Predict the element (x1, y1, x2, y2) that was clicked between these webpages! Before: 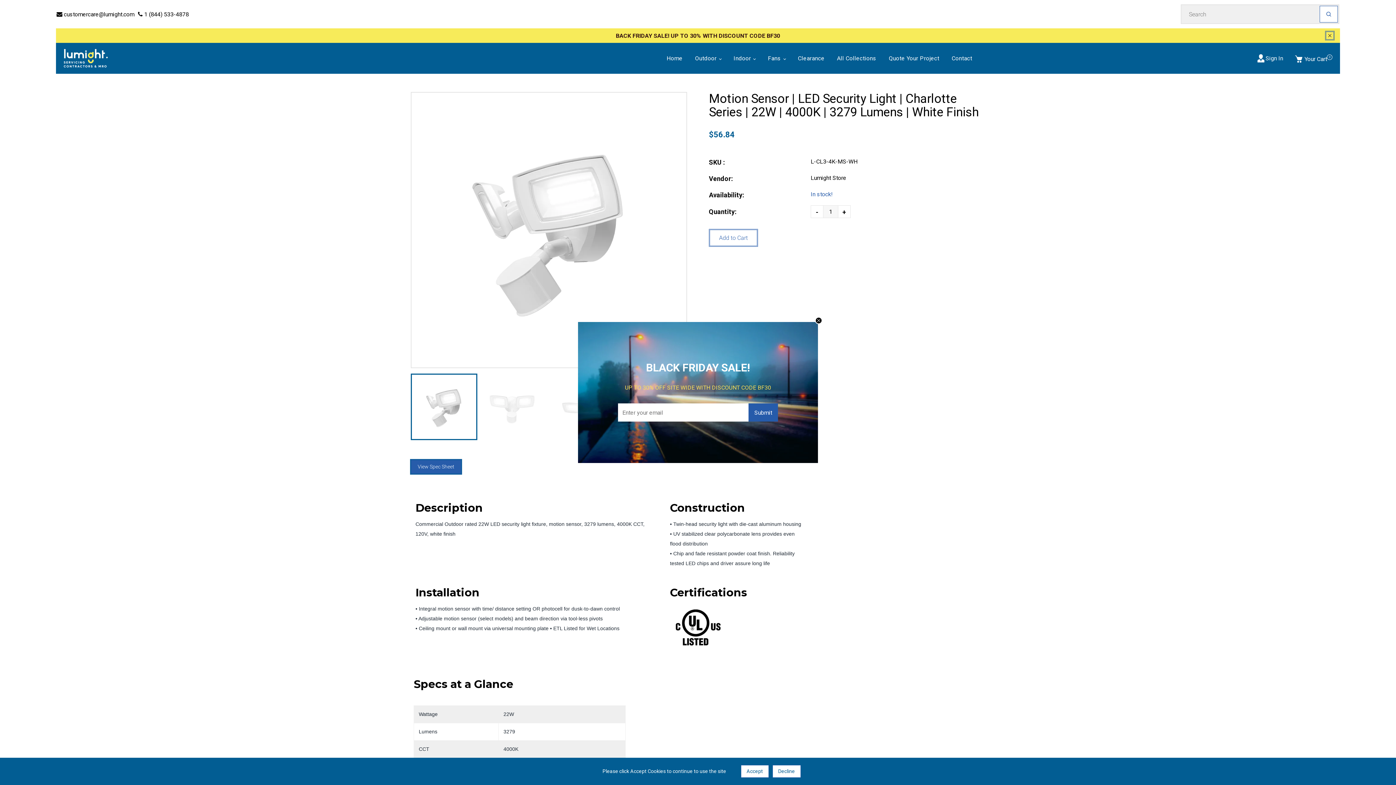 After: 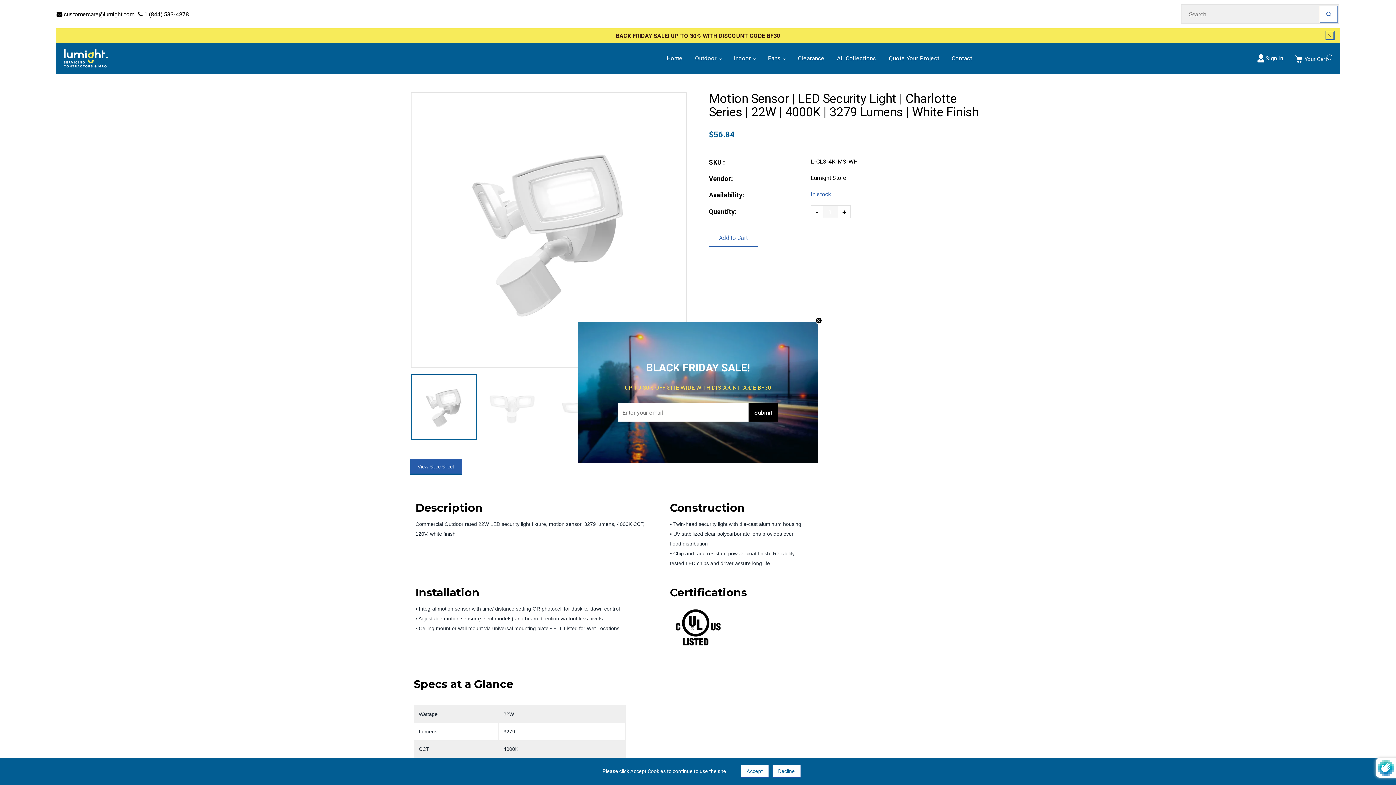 Action: bbox: (748, 403, 778, 421) label: Submit